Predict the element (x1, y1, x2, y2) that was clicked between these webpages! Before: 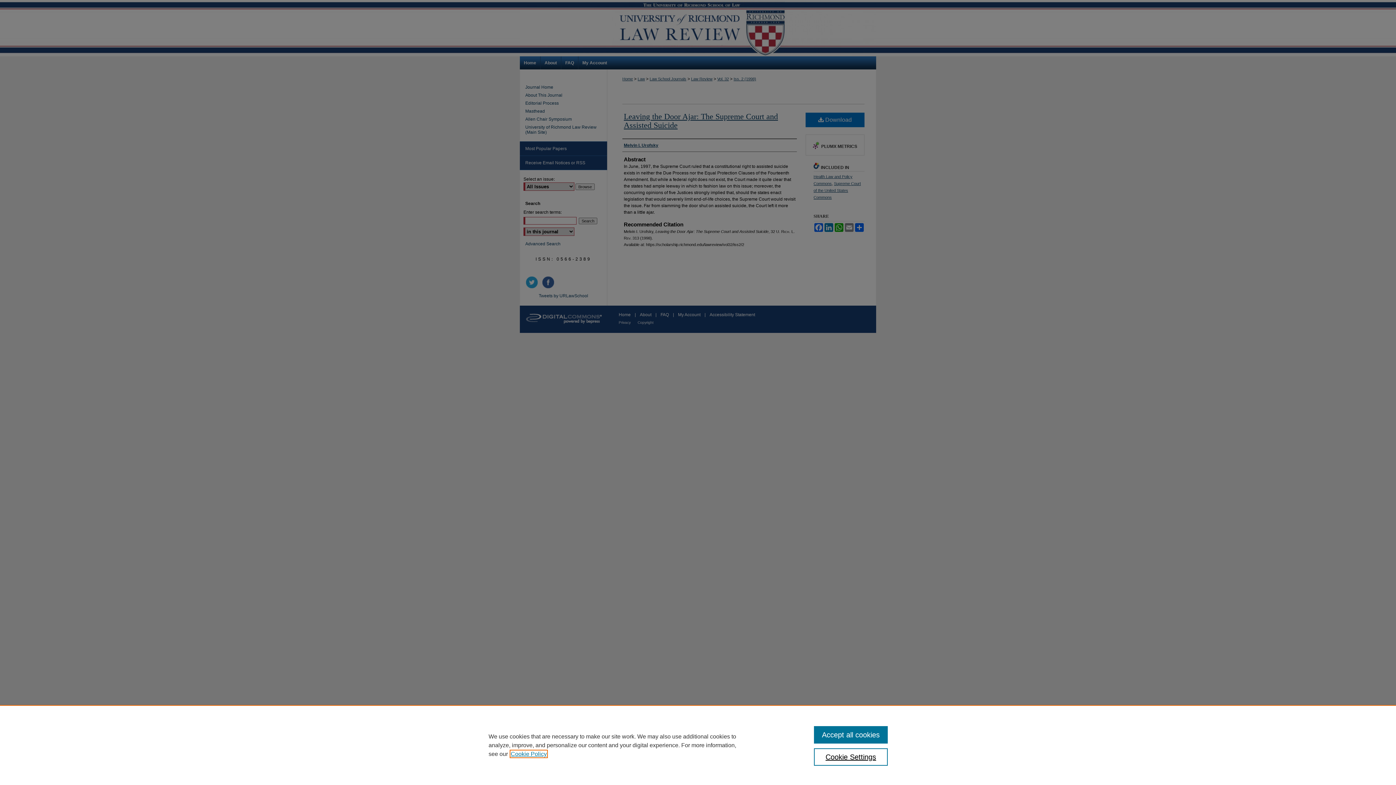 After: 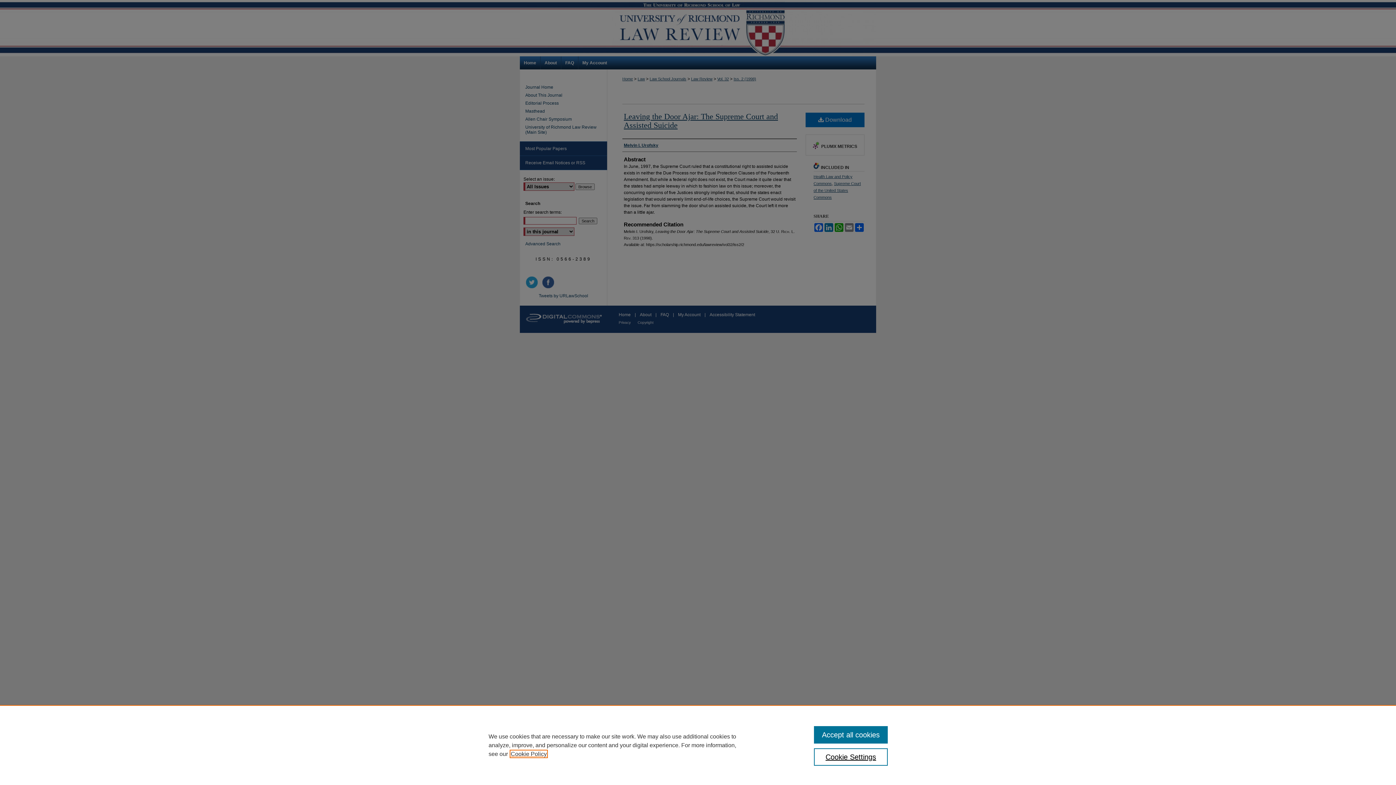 Action: label: , opens in a new tab bbox: (510, 751, 546, 757)